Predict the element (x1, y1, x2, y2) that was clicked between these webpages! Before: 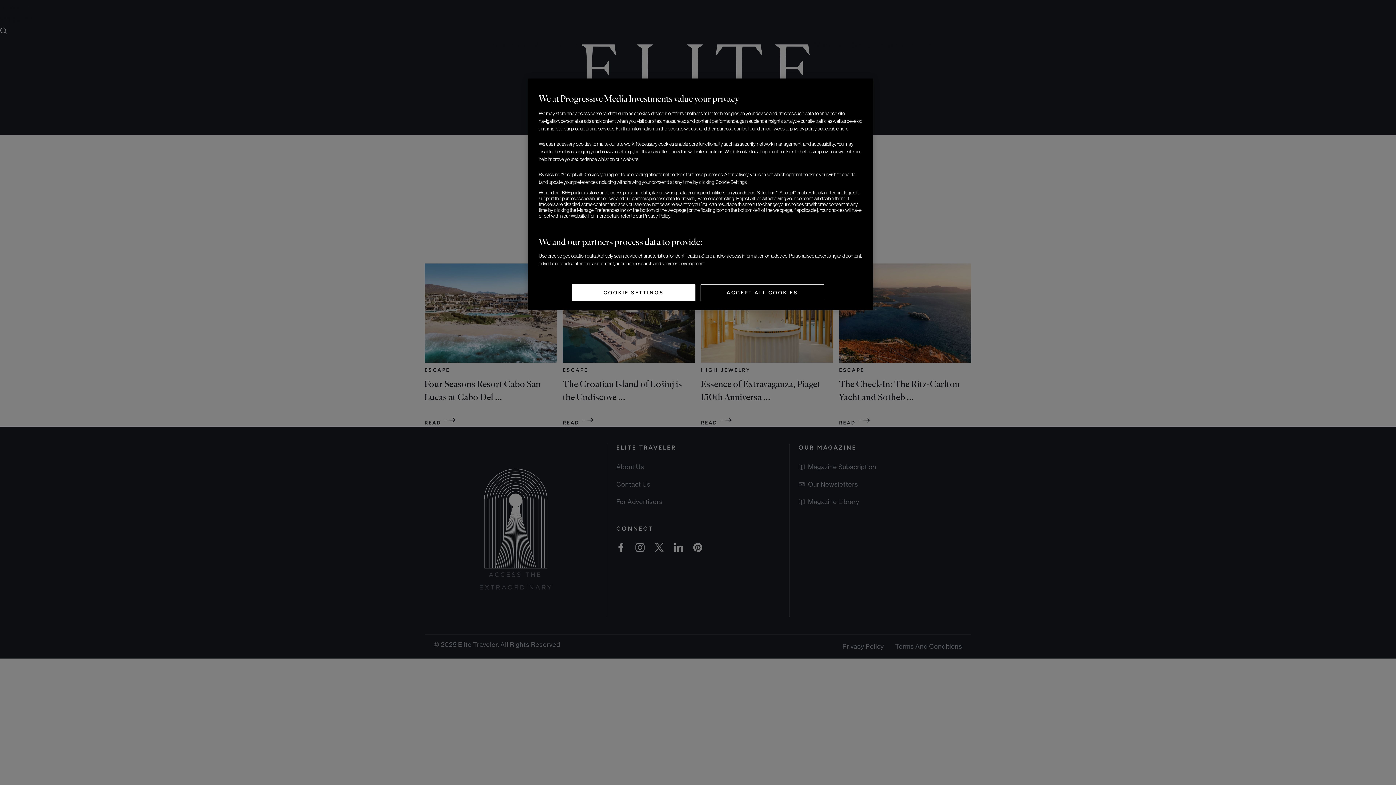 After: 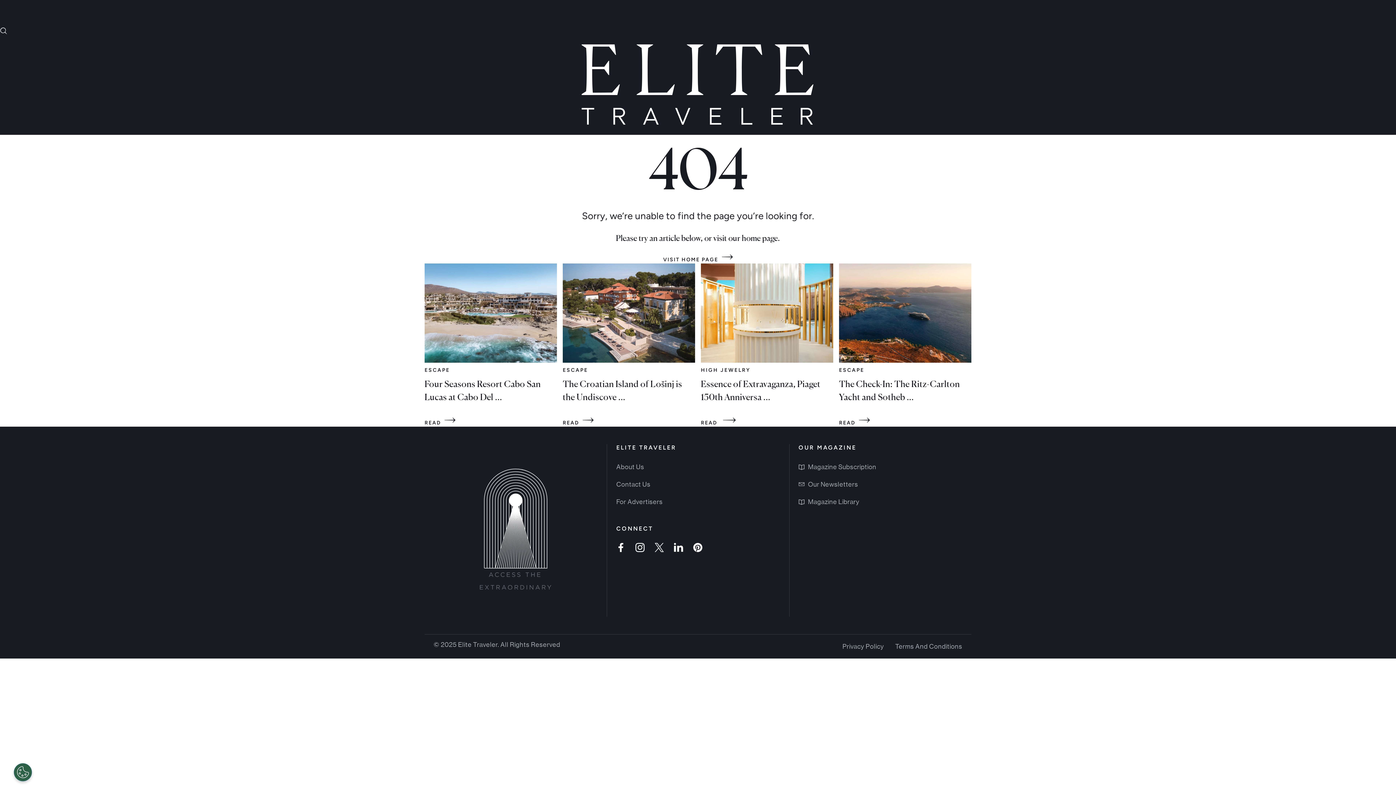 Action: bbox: (700, 284, 824, 301) label: ACCEPT ALL COOKIES